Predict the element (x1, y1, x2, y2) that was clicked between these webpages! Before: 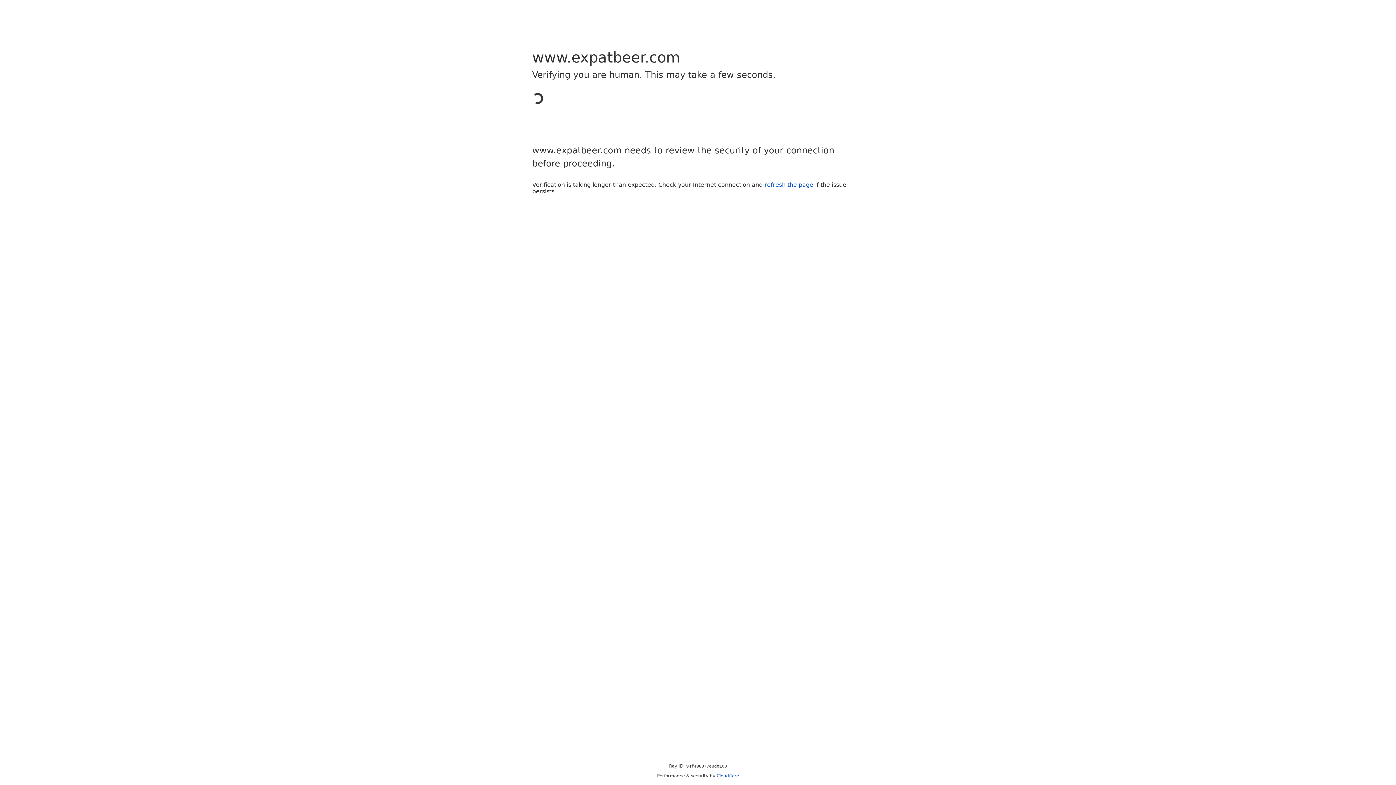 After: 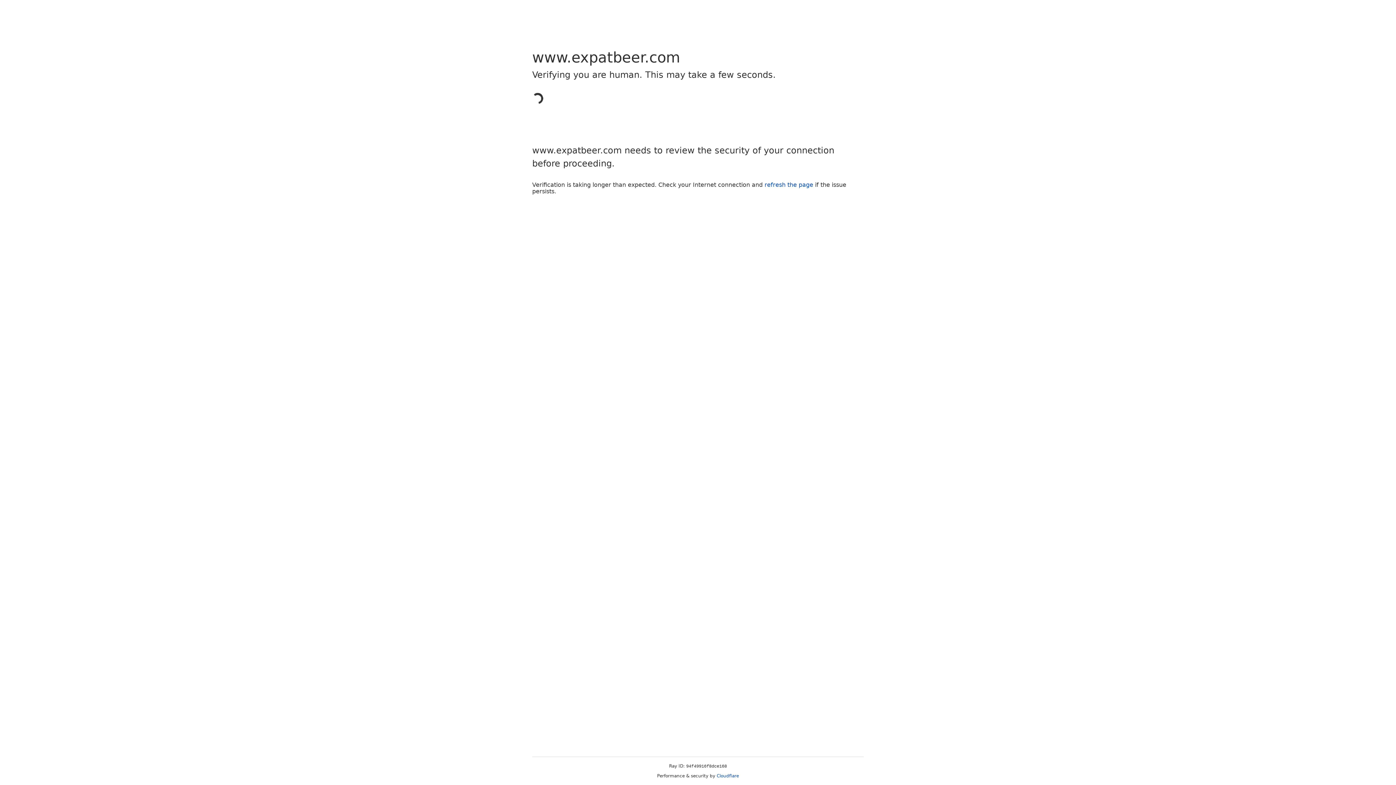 Action: bbox: (716, 773, 739, 778) label: Cloudflare